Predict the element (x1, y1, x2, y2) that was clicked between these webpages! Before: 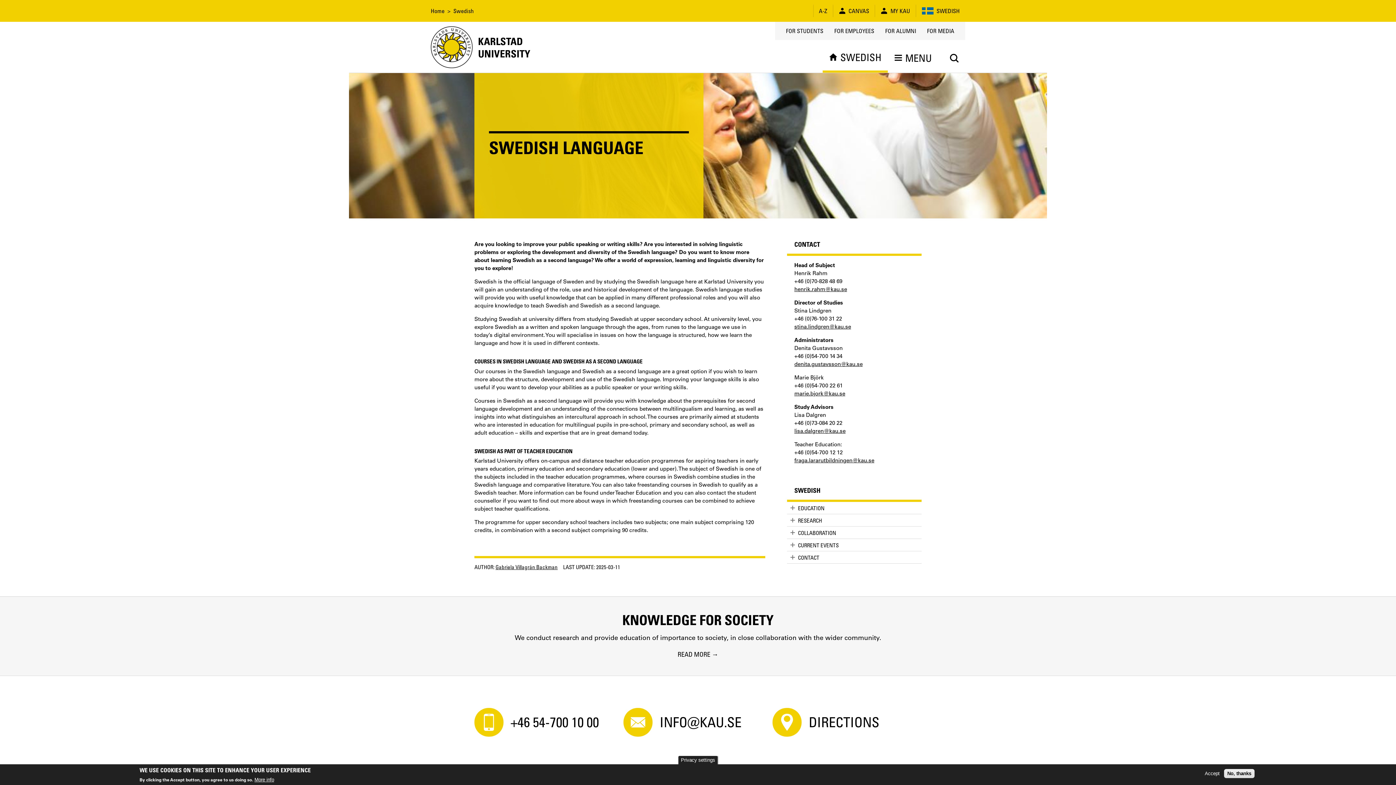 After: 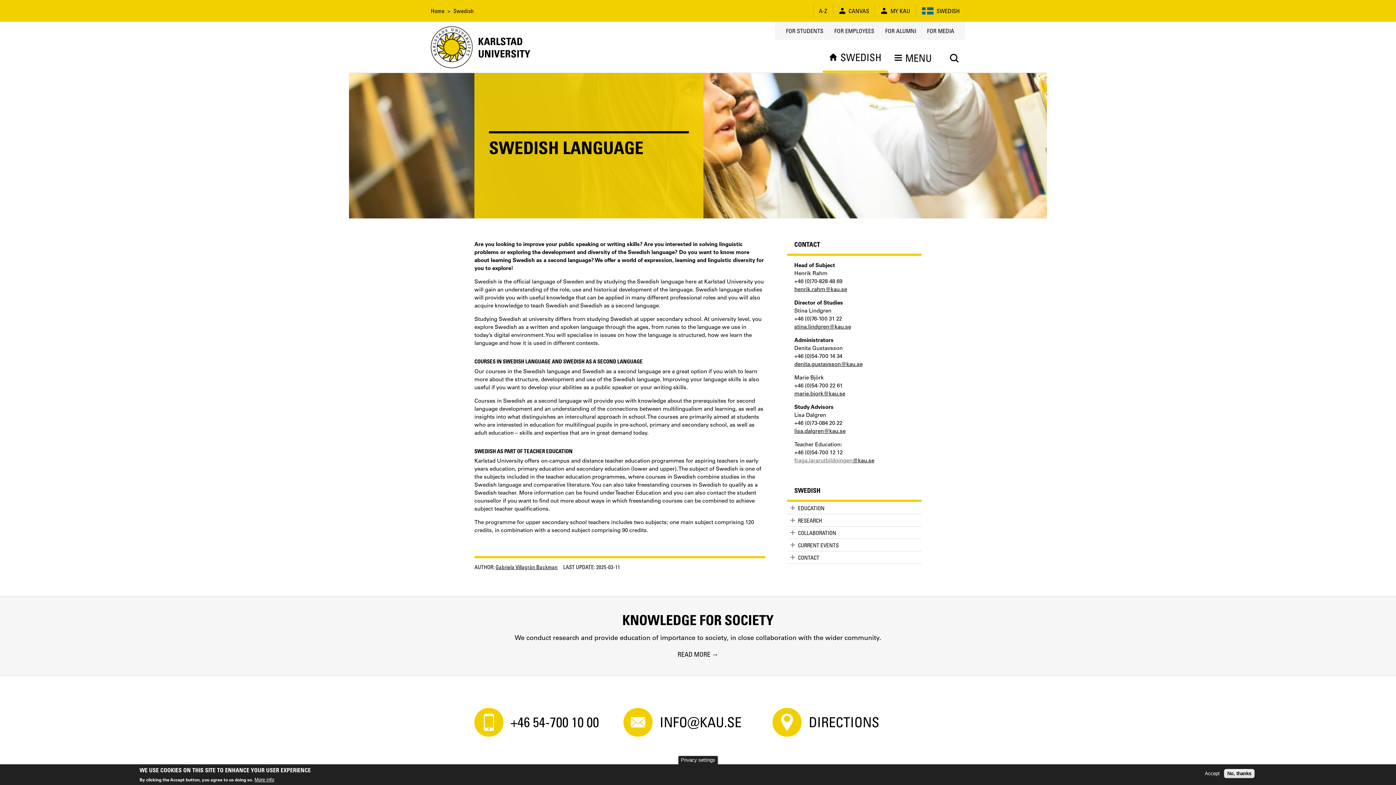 Action: label: fraga.lararutbildningen bbox: (794, 457, 852, 464)